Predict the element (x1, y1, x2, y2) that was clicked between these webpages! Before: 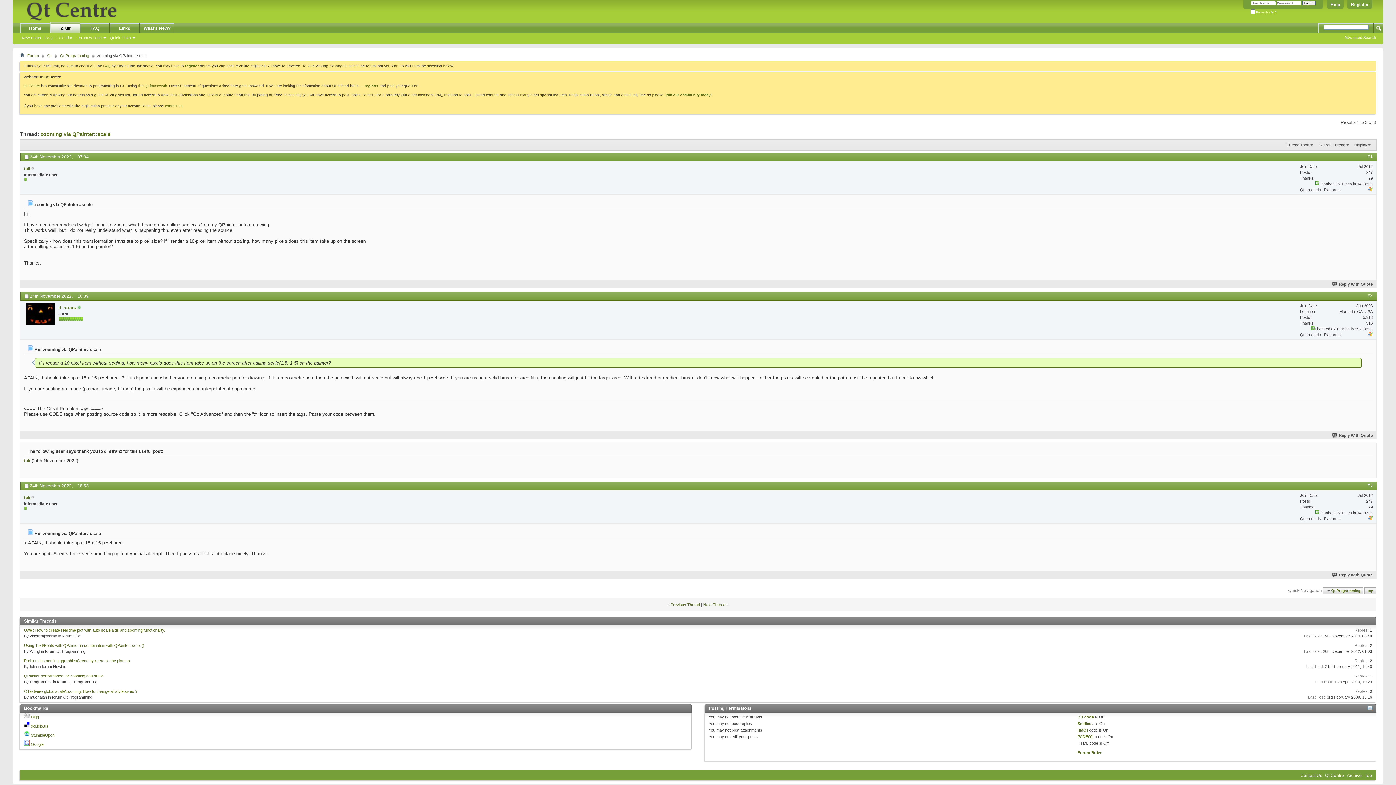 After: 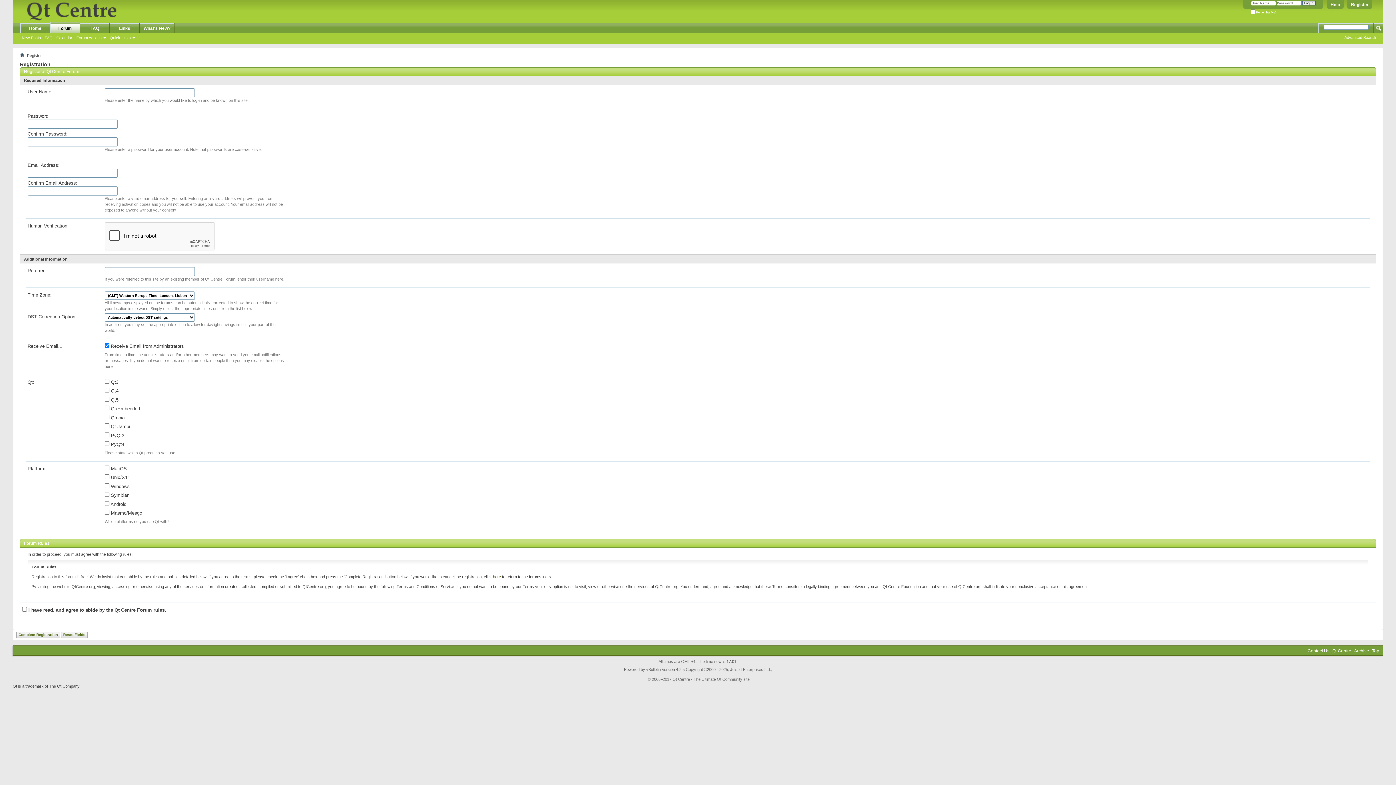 Action: label: Register bbox: (1347, 0, 1372, 8)